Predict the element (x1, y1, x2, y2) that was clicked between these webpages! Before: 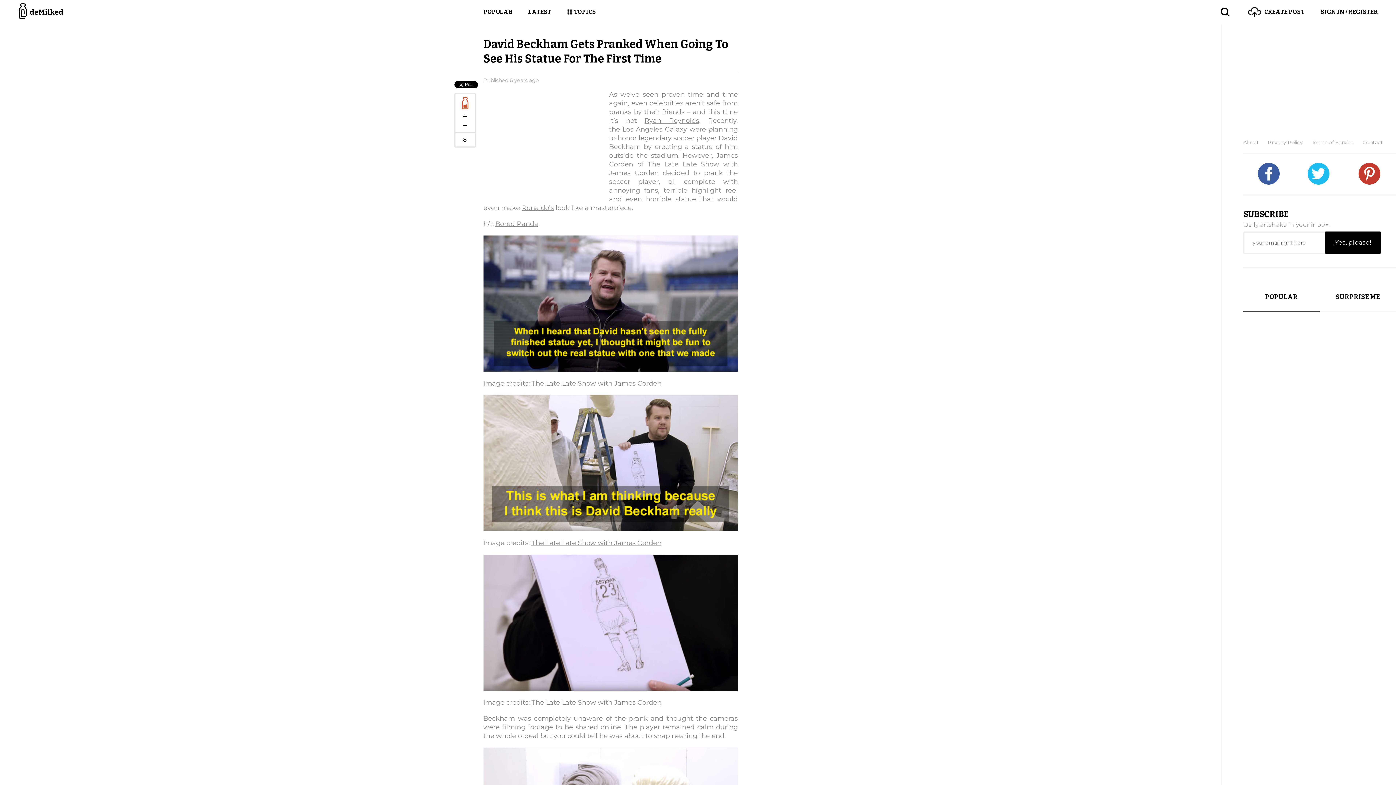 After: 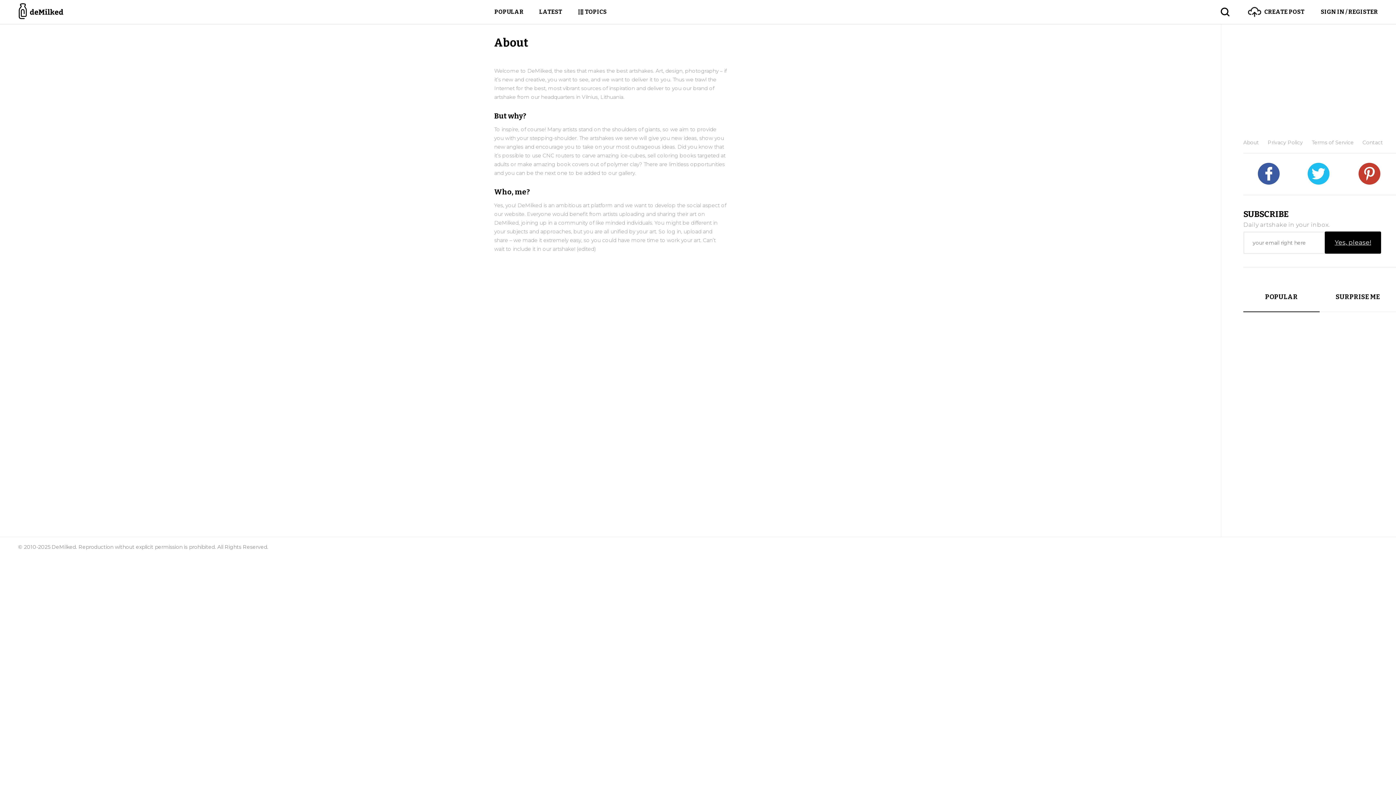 Action: bbox: (1243, 138, 1259, 147) label: About